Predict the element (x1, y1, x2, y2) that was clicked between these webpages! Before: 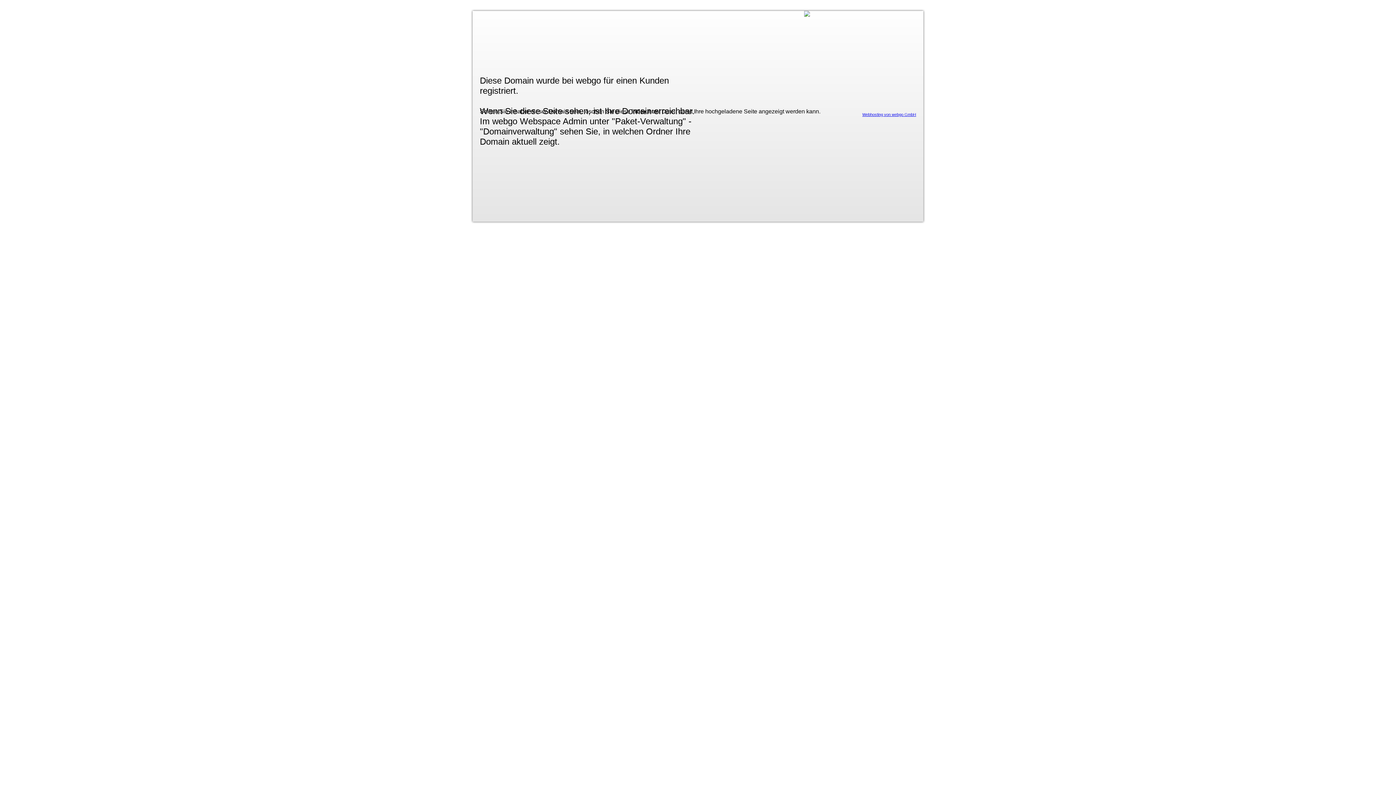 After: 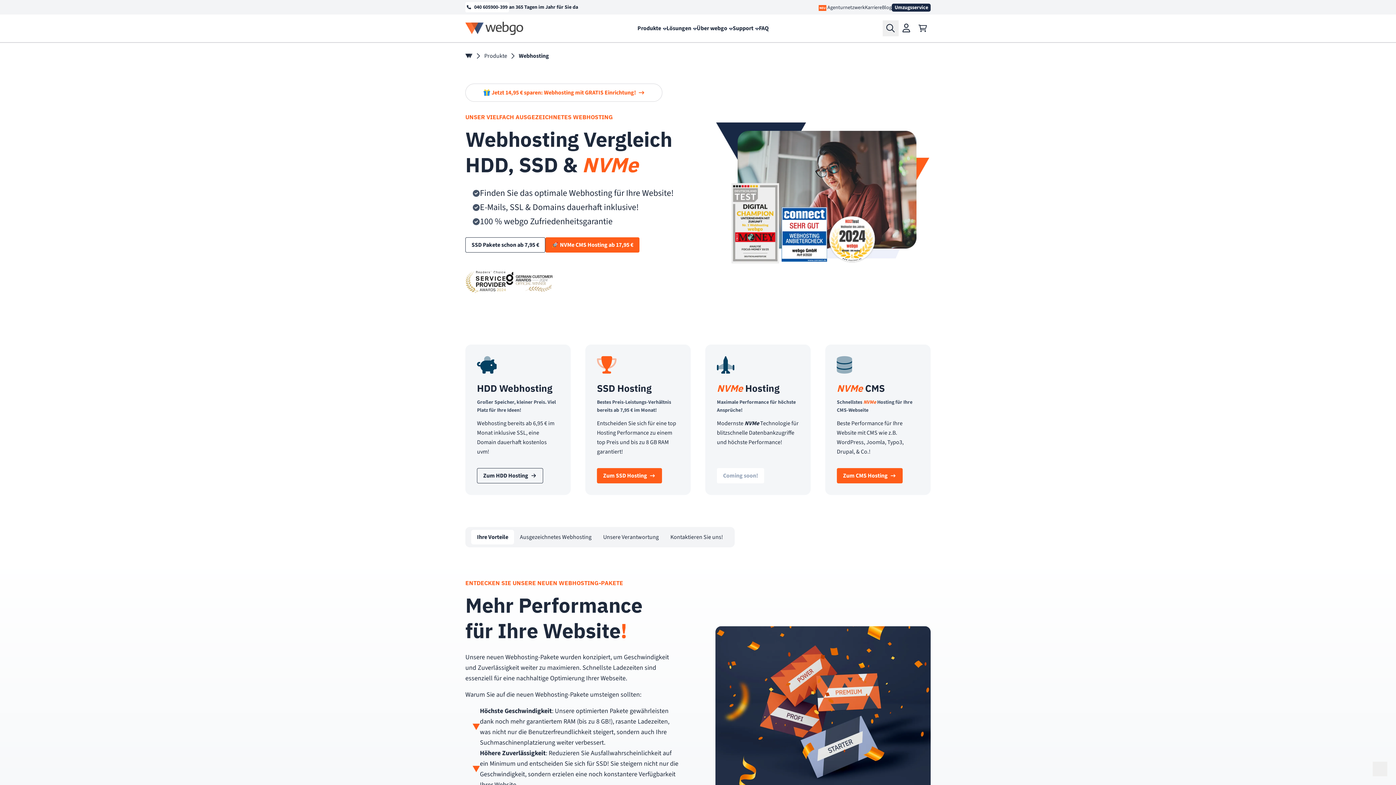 Action: bbox: (862, 112, 916, 116) label: Webhosting von webgo GmbH